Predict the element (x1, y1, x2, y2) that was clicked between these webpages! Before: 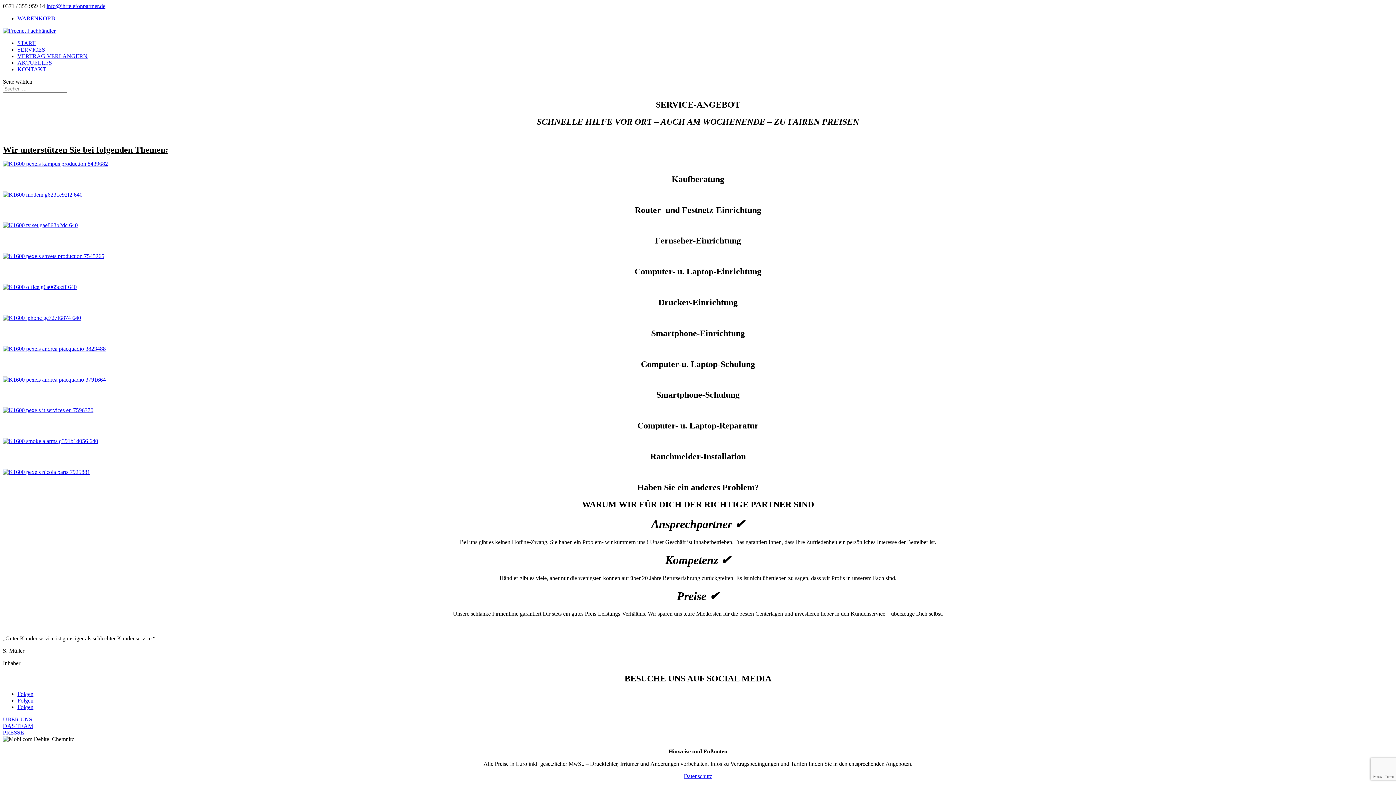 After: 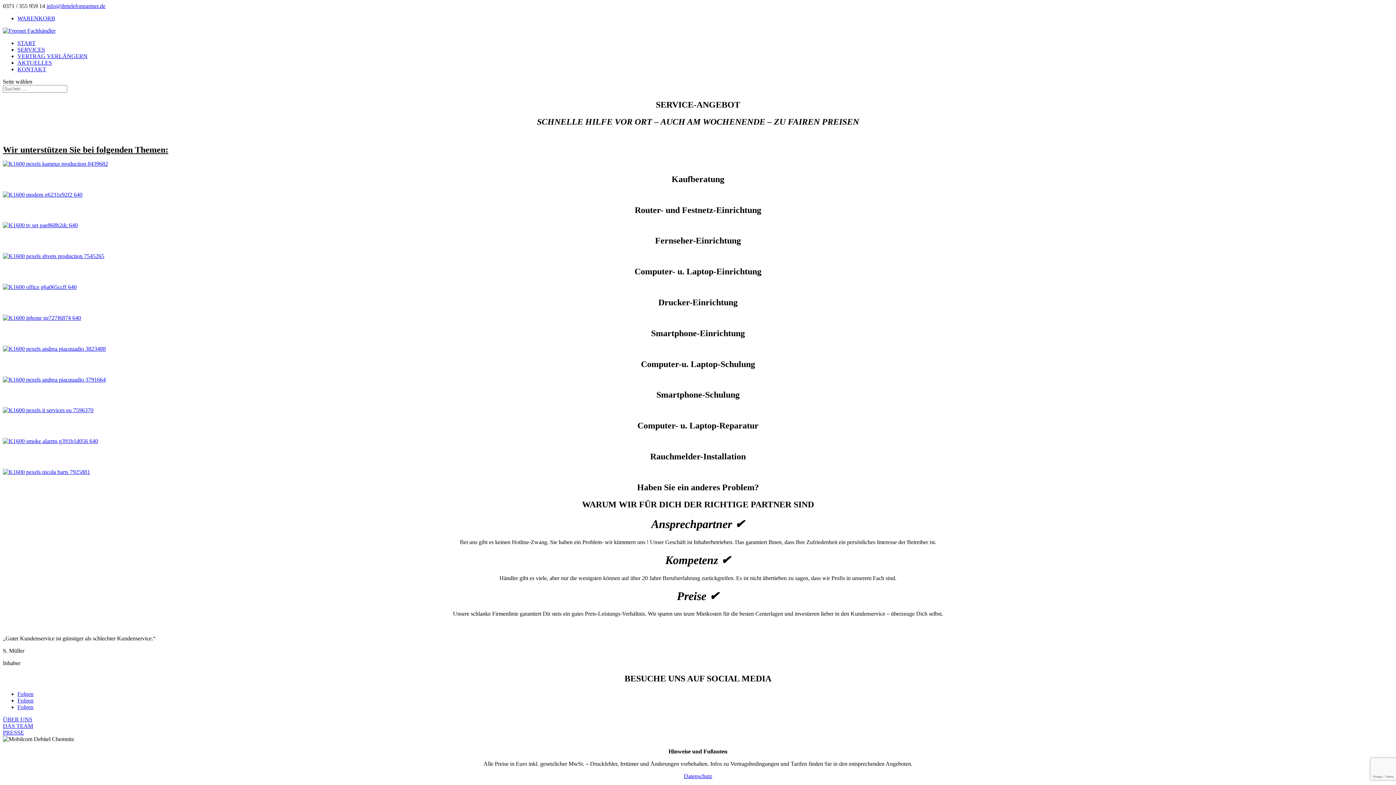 Action: bbox: (2, 191, 82, 197)